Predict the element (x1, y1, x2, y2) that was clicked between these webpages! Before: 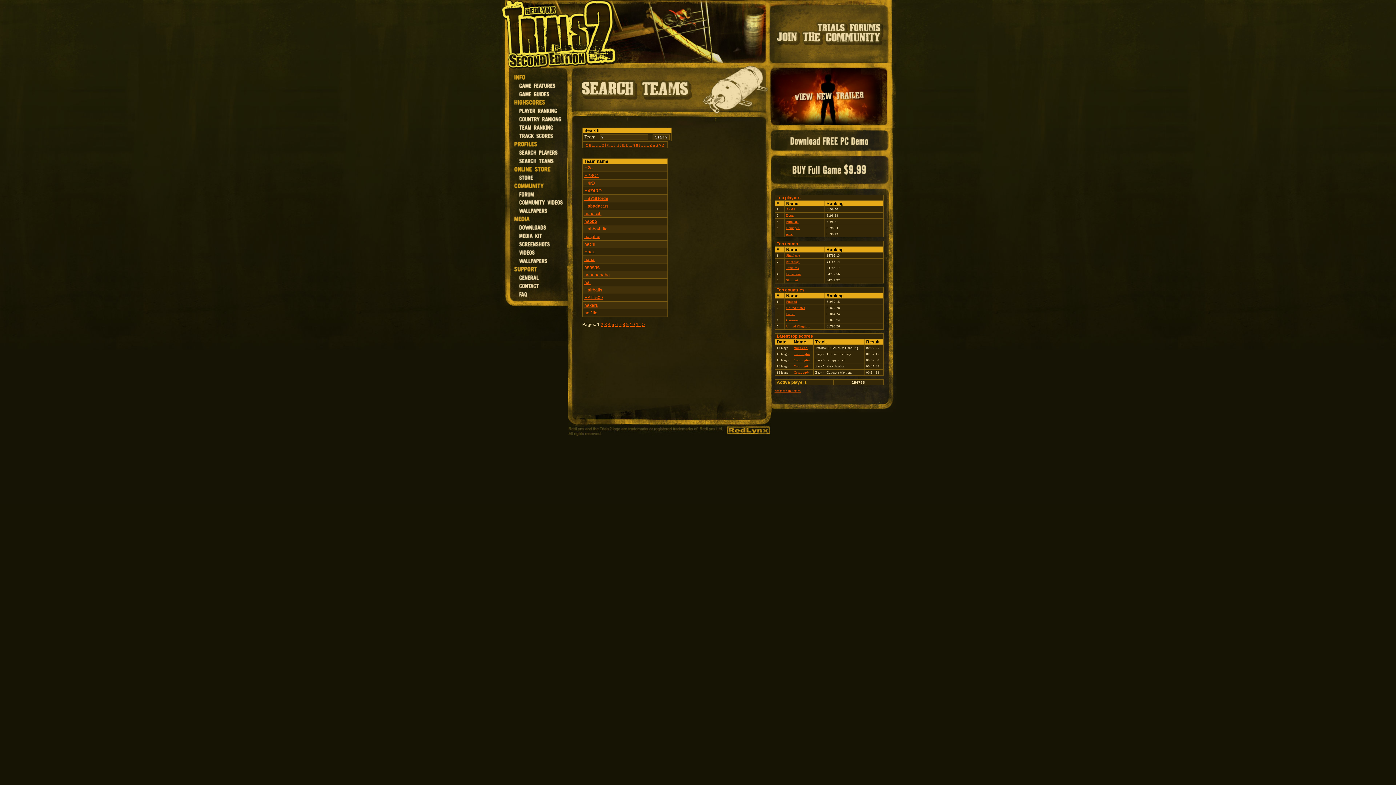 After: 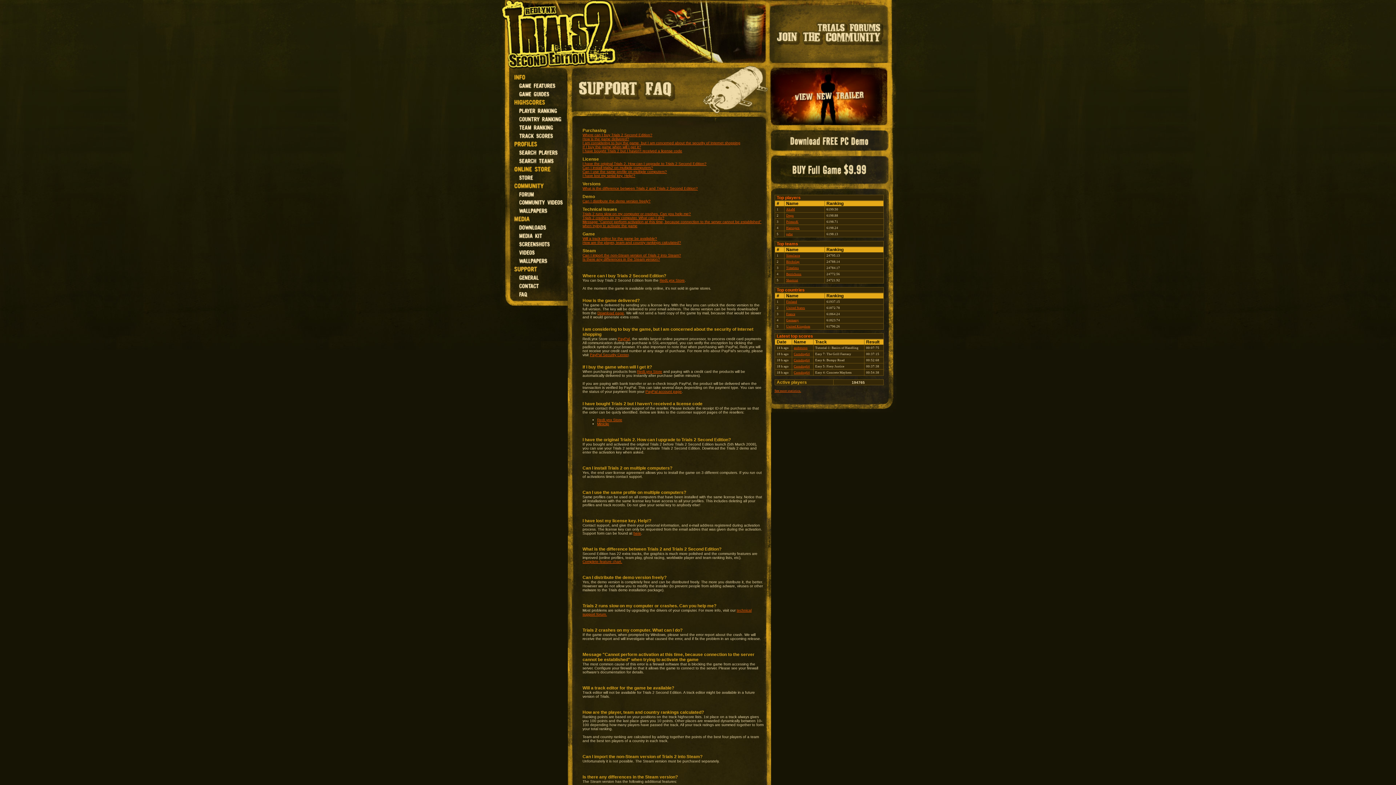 Action: bbox: (499, 290, 567, 298)